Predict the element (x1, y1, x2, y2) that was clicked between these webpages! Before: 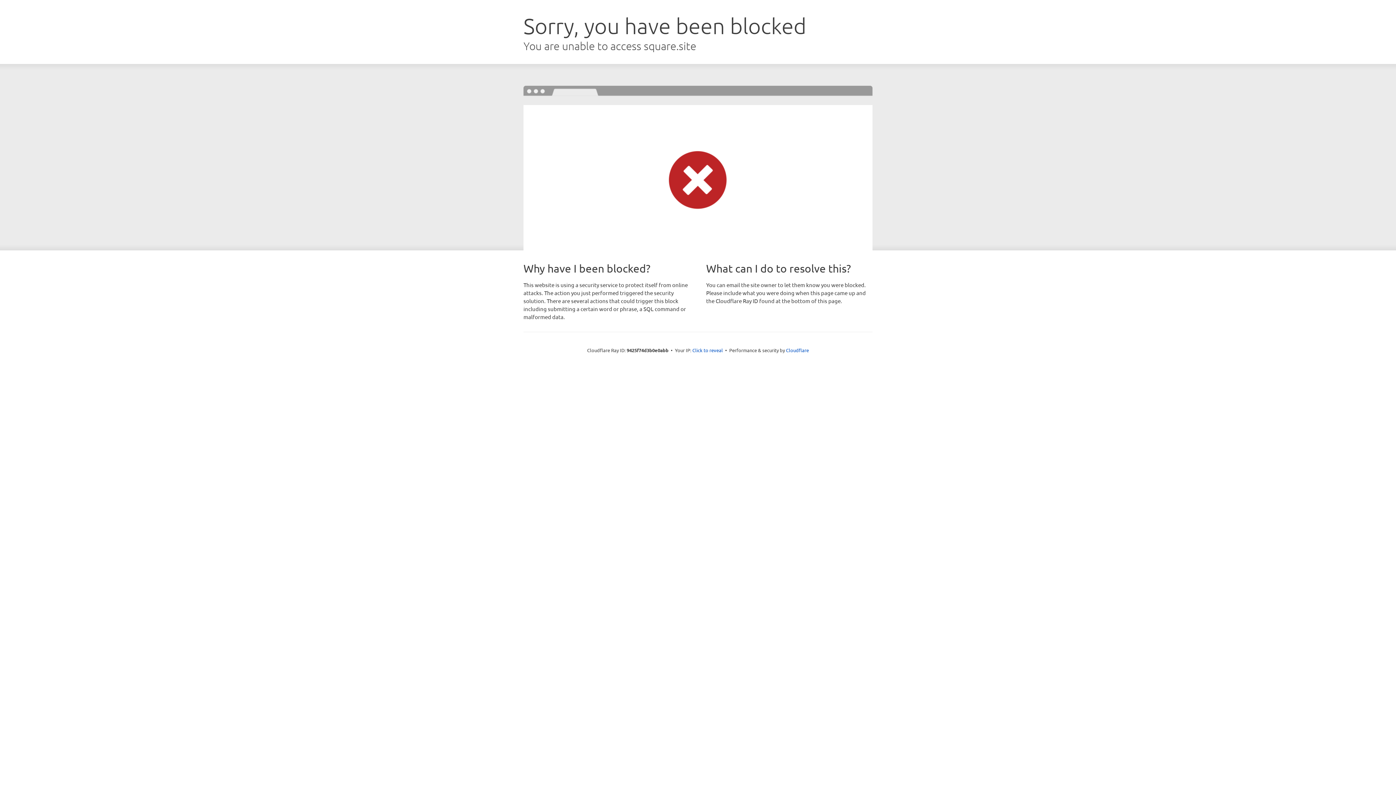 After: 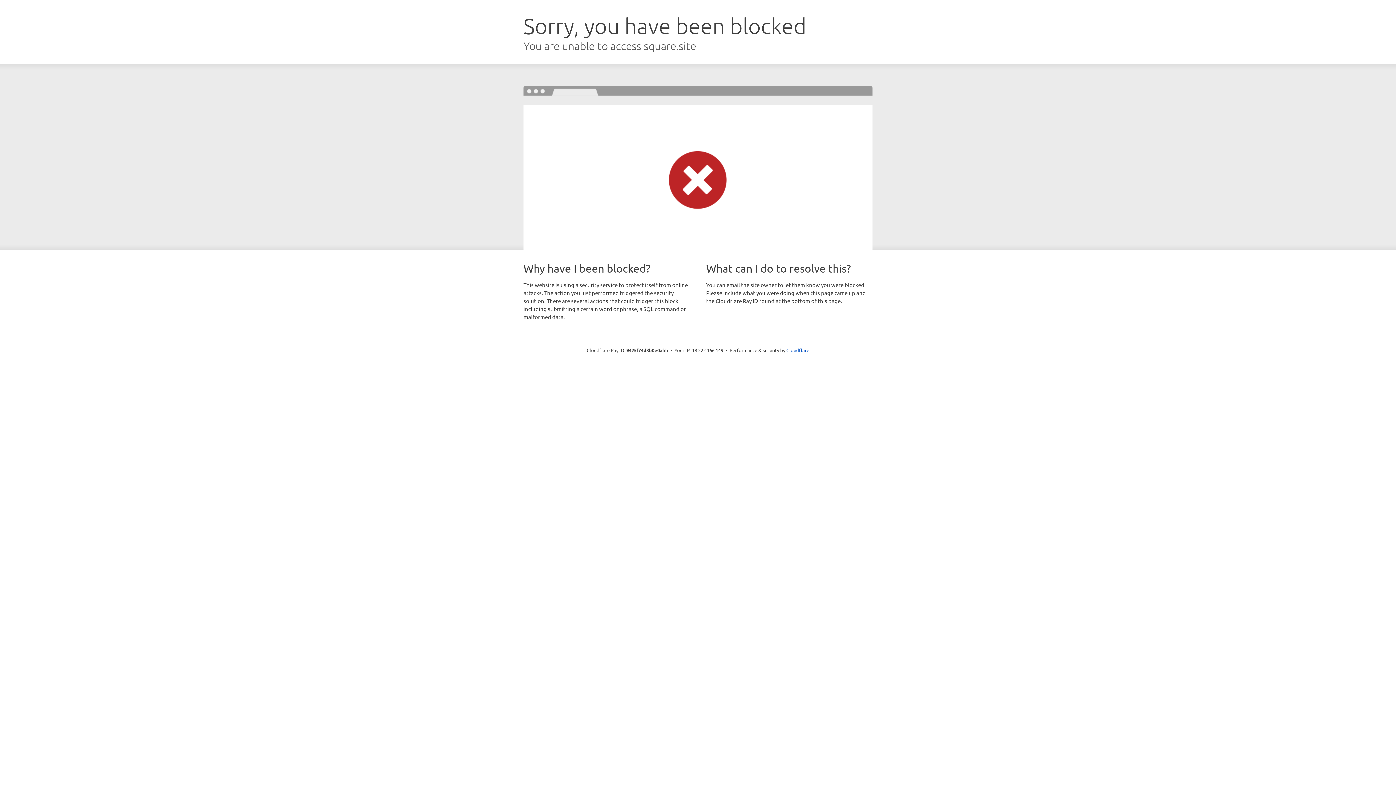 Action: bbox: (692, 346, 723, 353) label: Click to reveal